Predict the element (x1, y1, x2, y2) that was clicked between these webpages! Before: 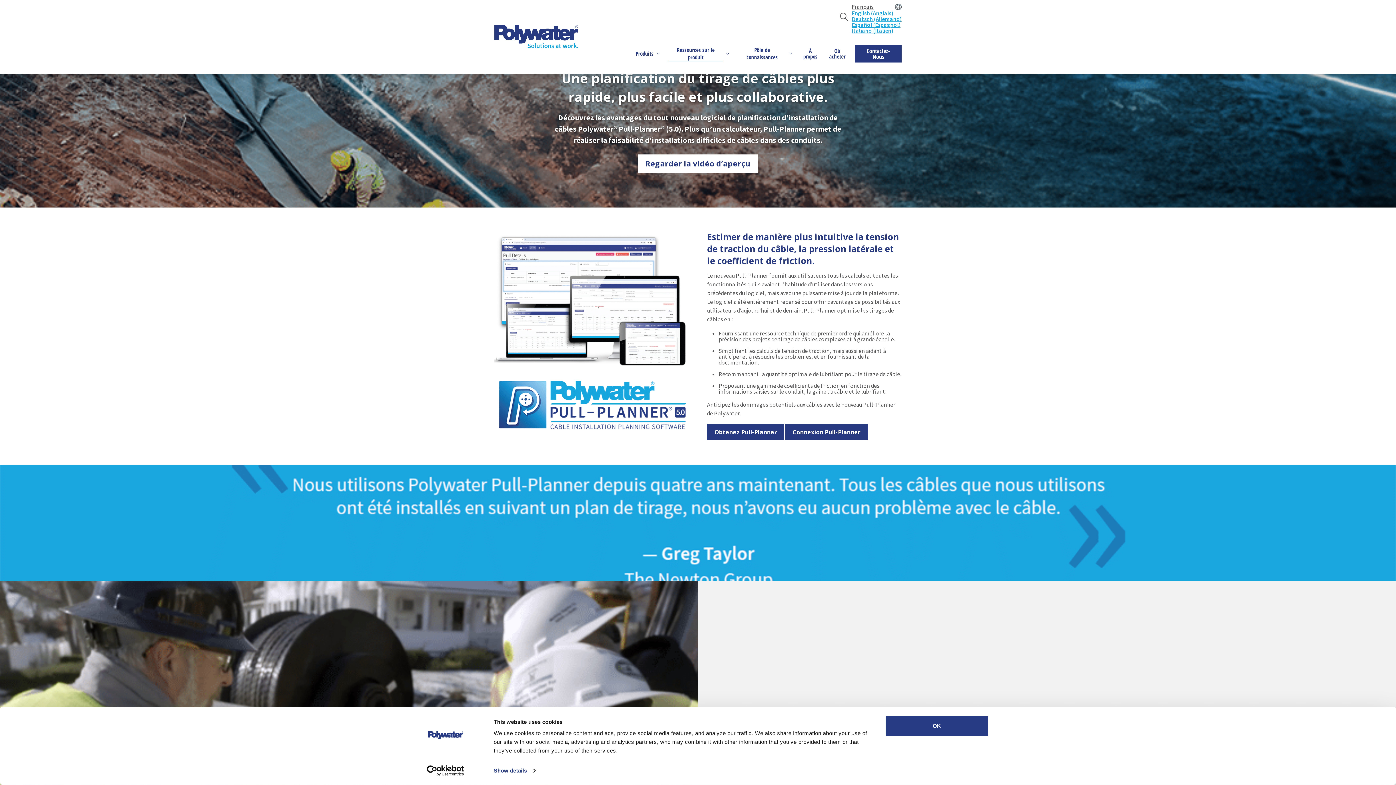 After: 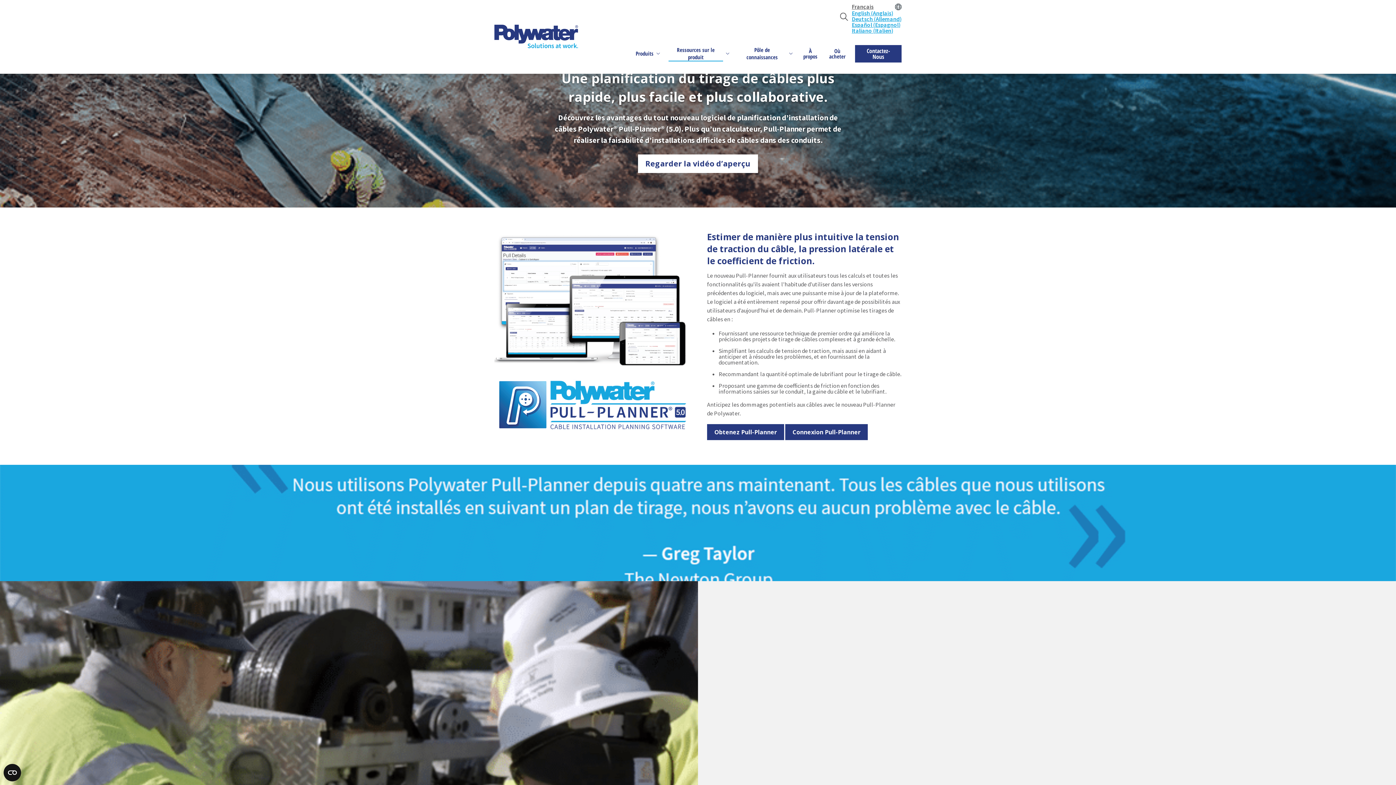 Action: bbox: (885, 715, 989, 737) label: OK